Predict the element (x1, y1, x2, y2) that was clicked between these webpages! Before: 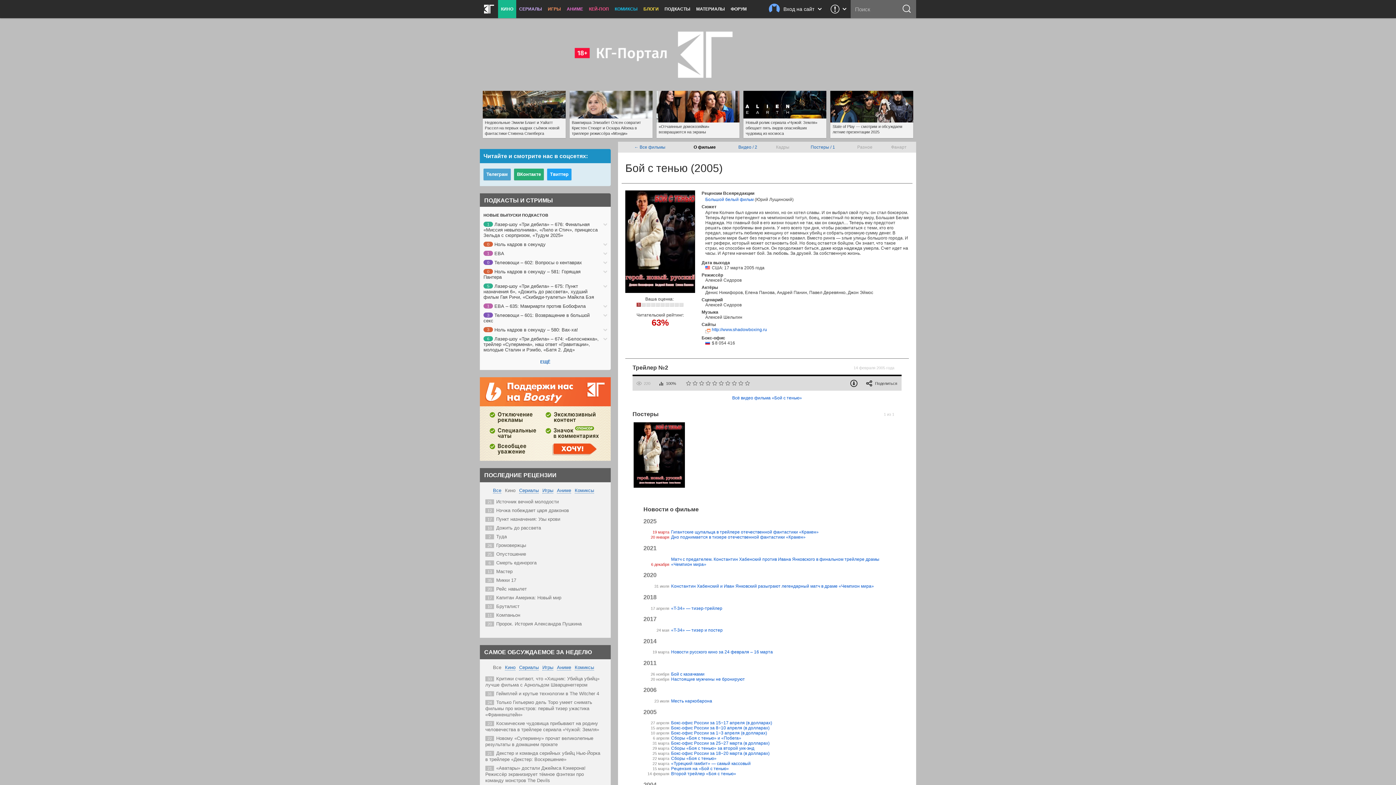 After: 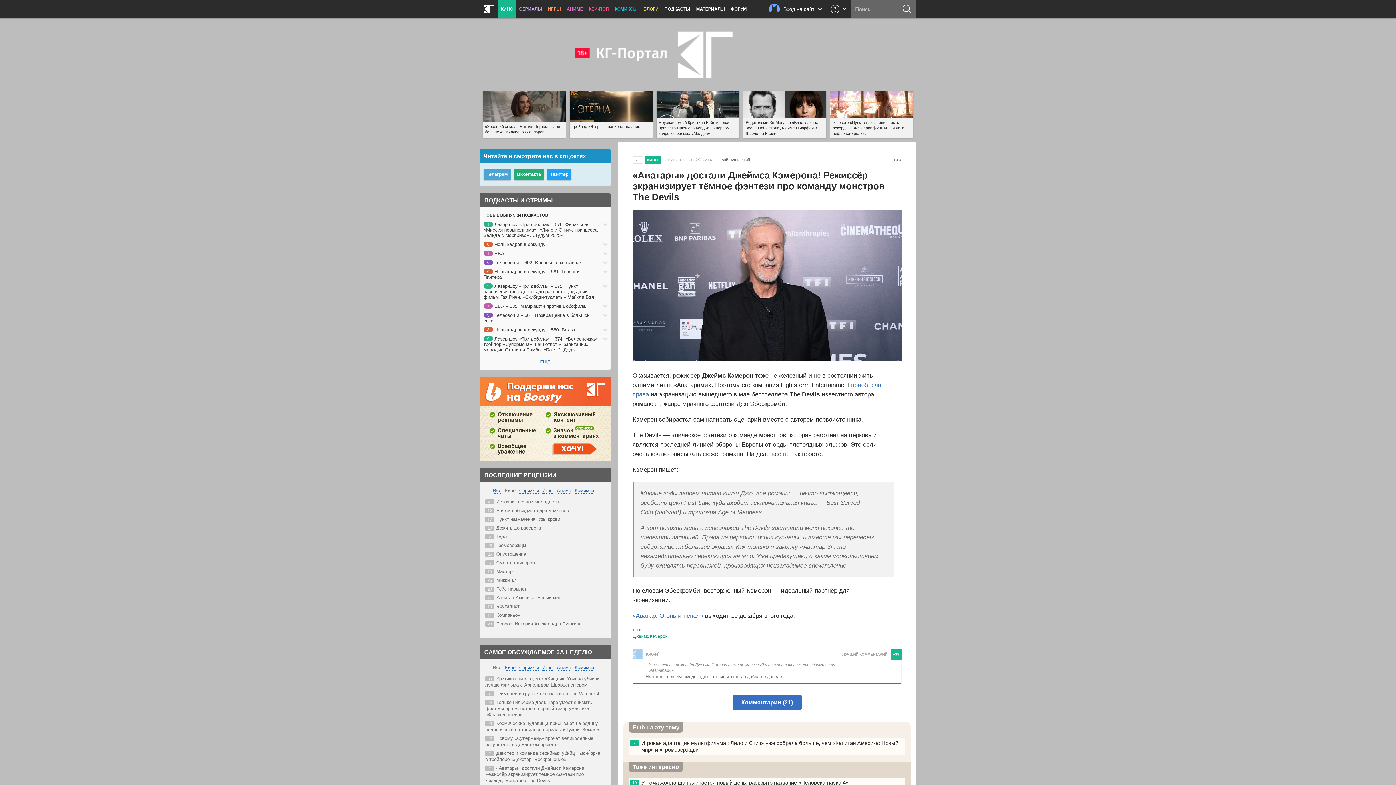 Action: bbox: (485, 765, 585, 783) label: «Аватары» достали Джеймса Кэмерона! Режиссёр экранизирует тёмное фэнтези про команду монстров The Devils